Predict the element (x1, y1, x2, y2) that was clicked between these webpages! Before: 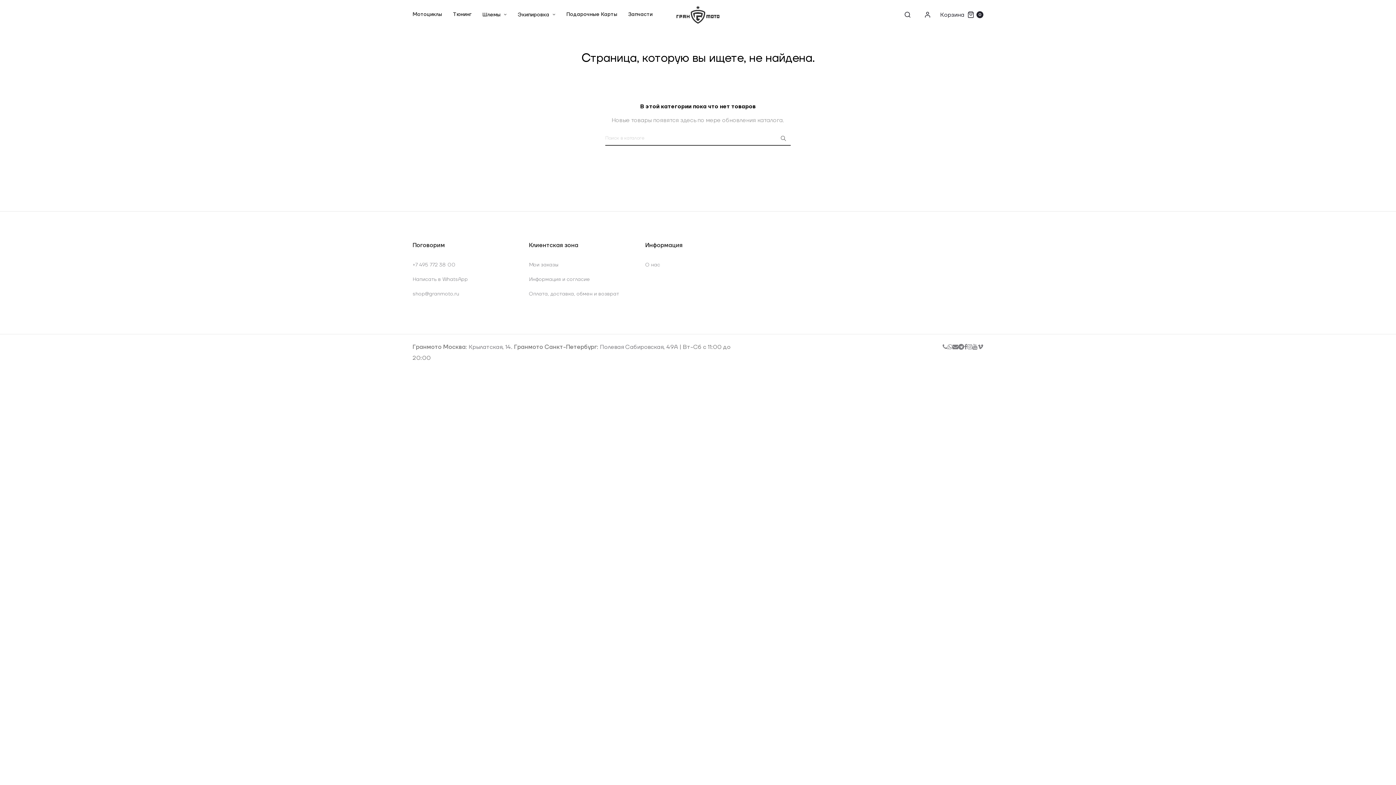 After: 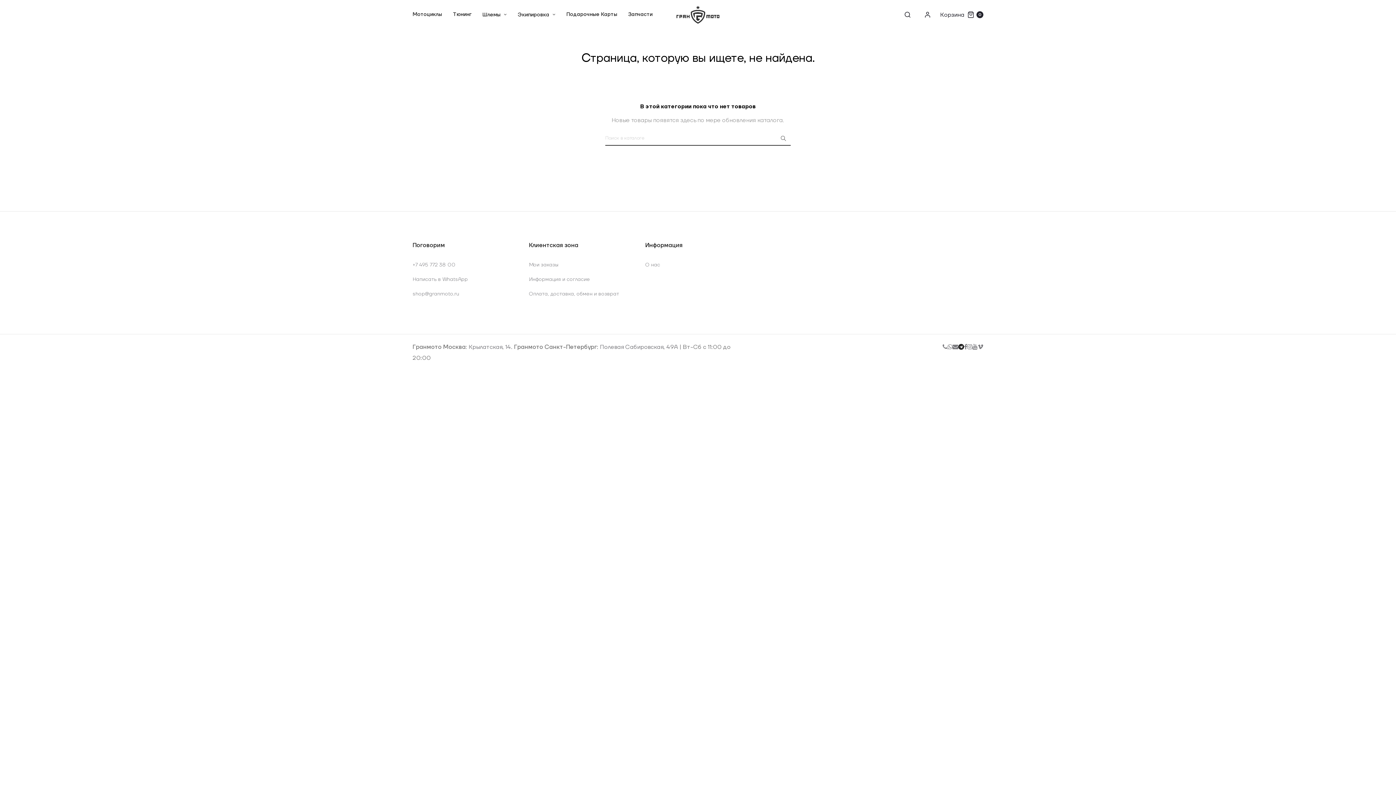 Action: bbox: (958, 343, 964, 350)